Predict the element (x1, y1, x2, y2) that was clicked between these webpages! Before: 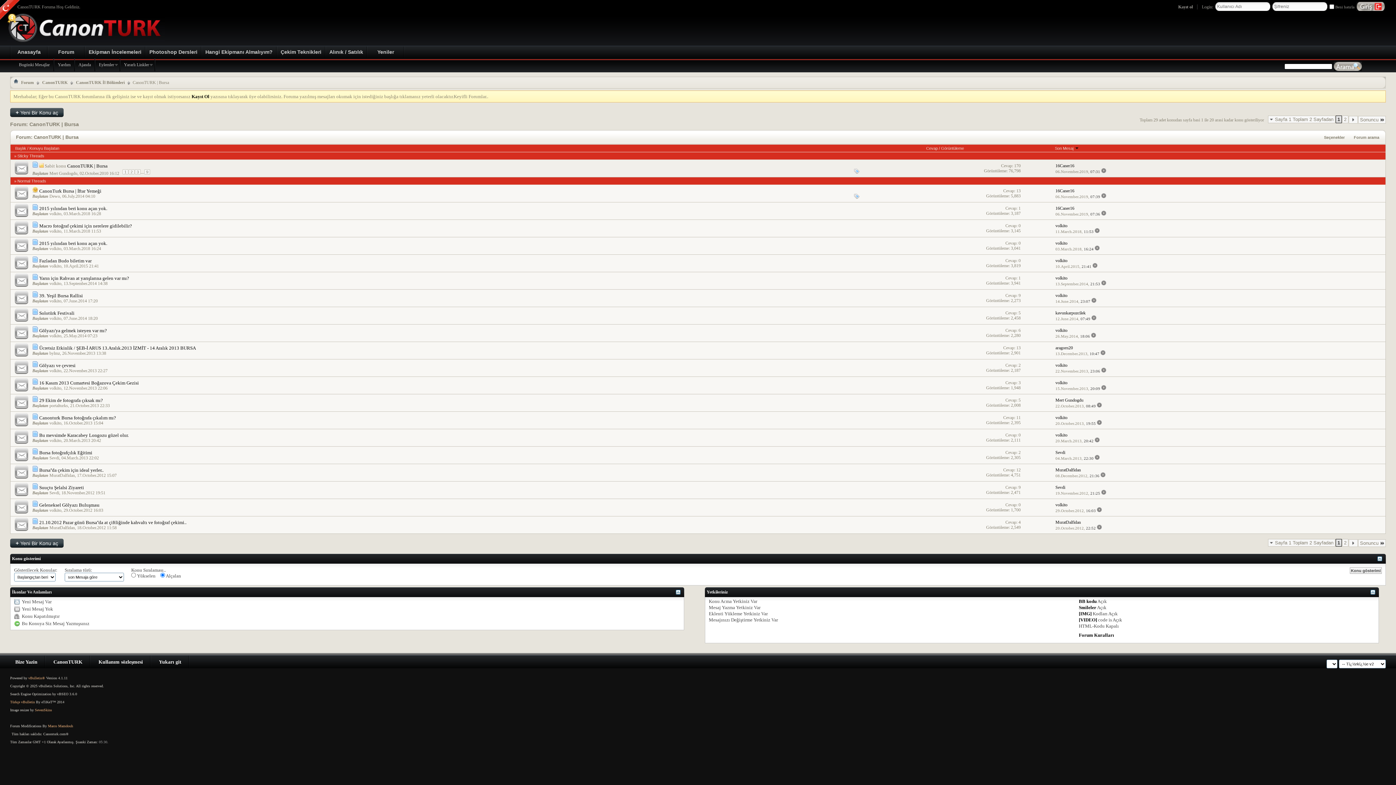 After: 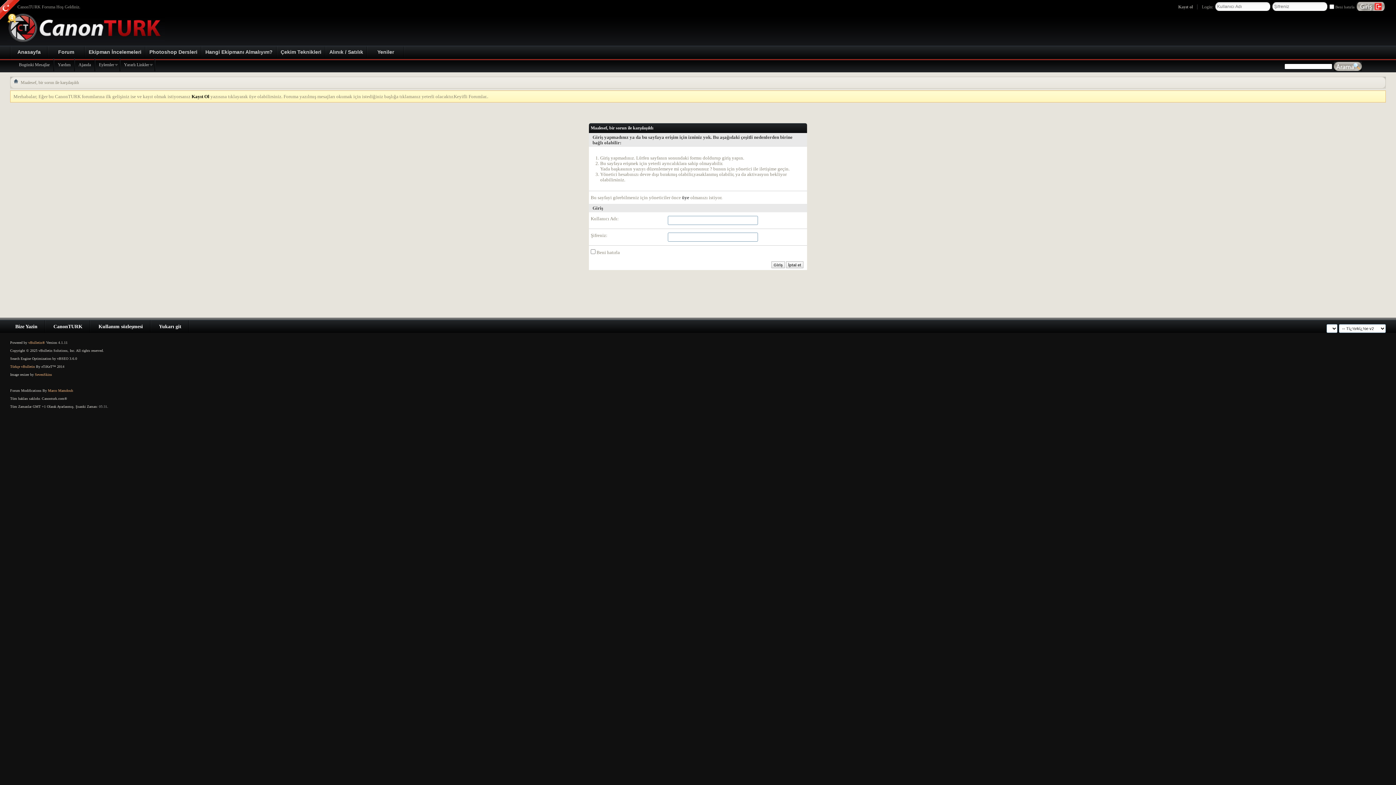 Action: bbox: (49, 403, 68, 408) label: portalturks